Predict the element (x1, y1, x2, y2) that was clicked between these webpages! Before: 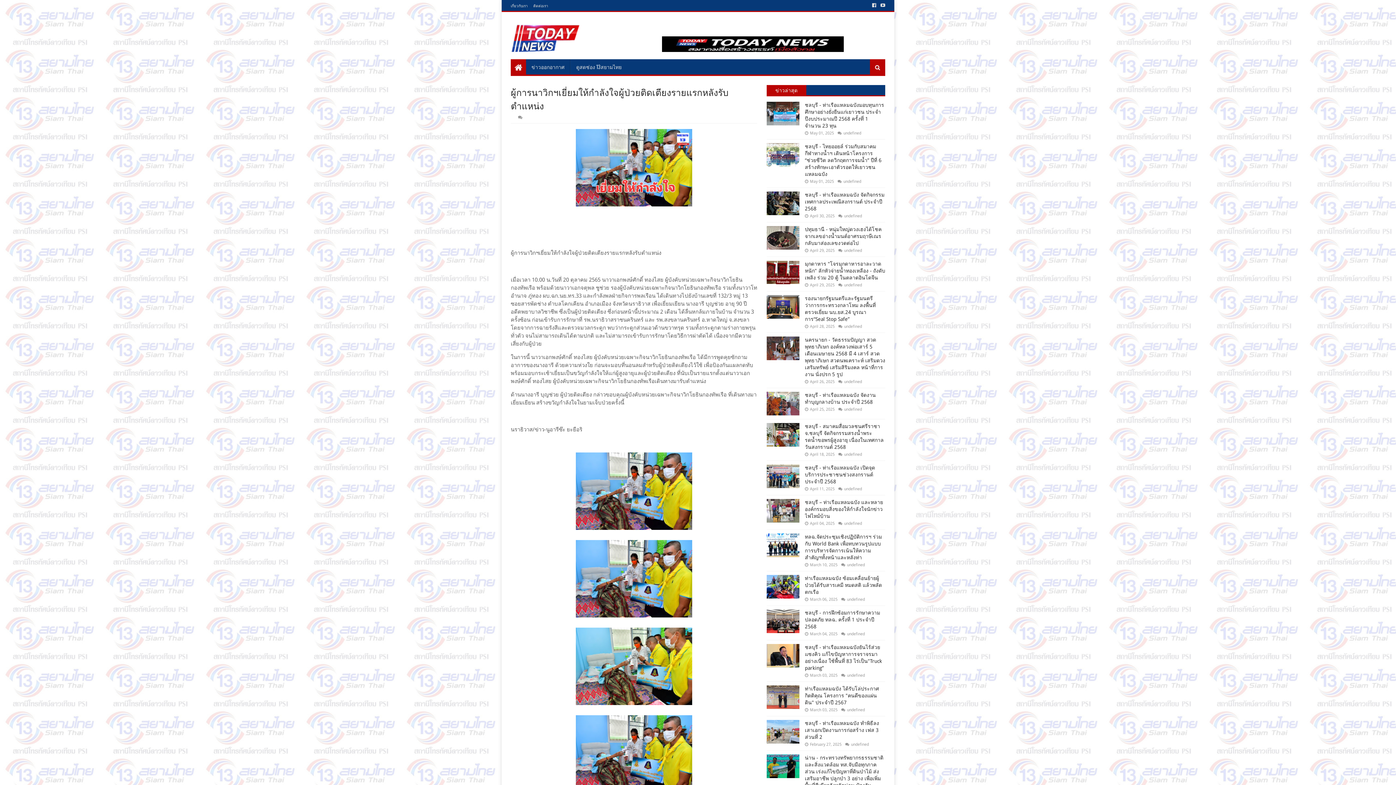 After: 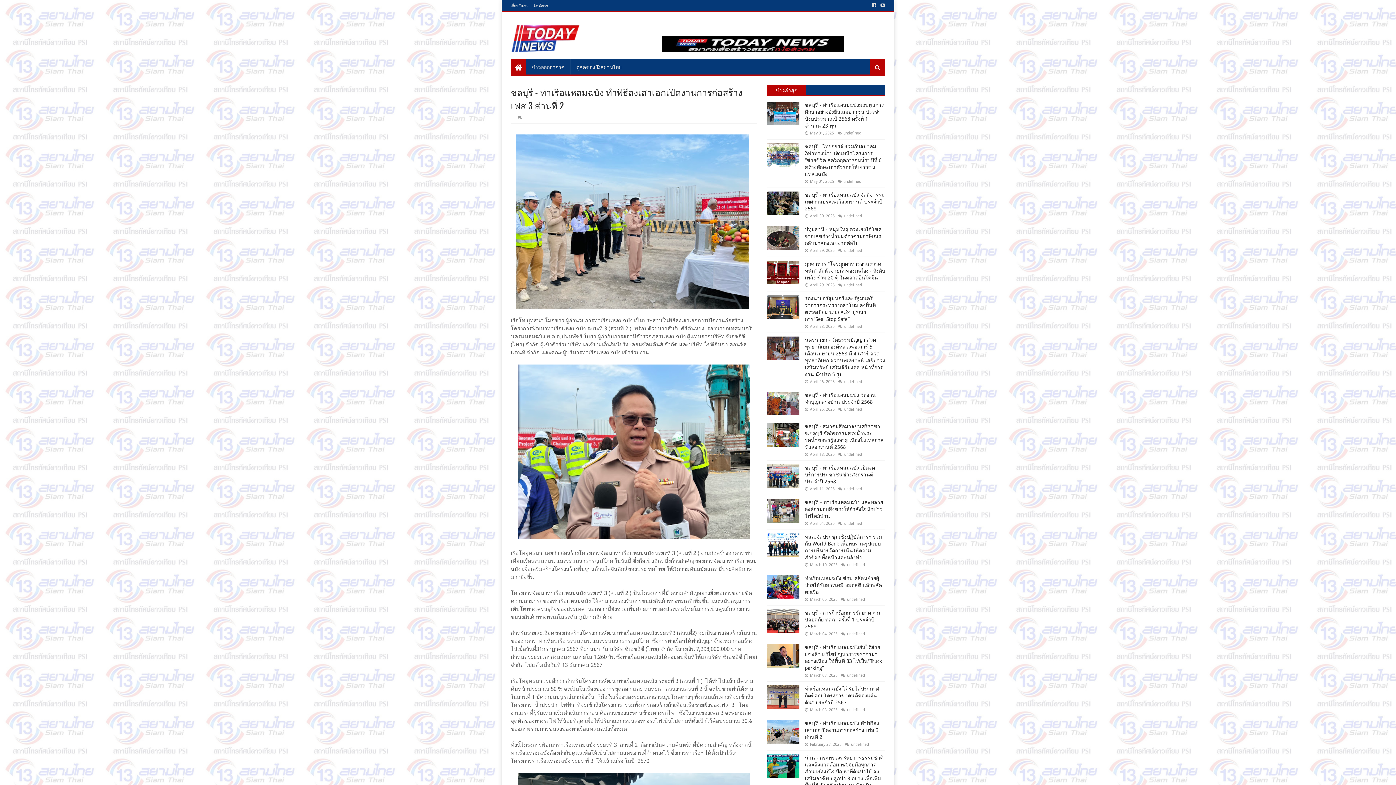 Action: bbox: (805, 720, 879, 740) label: ชลบุรี - ท่าเรือแหลมฉบัง ทำพิธีลงเสาเอกเปิดงานการก่อสร้าง เฟส 3 ส่วนที่ 2